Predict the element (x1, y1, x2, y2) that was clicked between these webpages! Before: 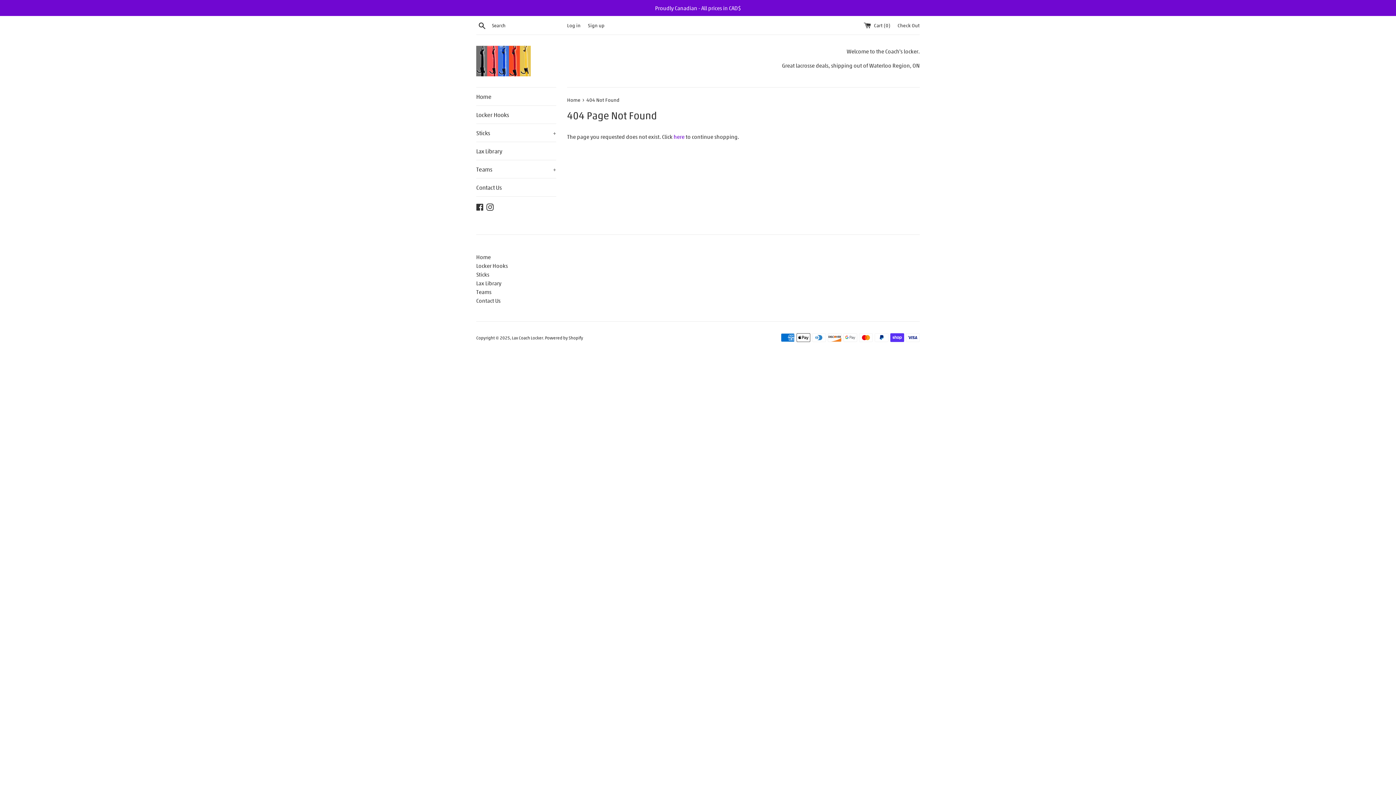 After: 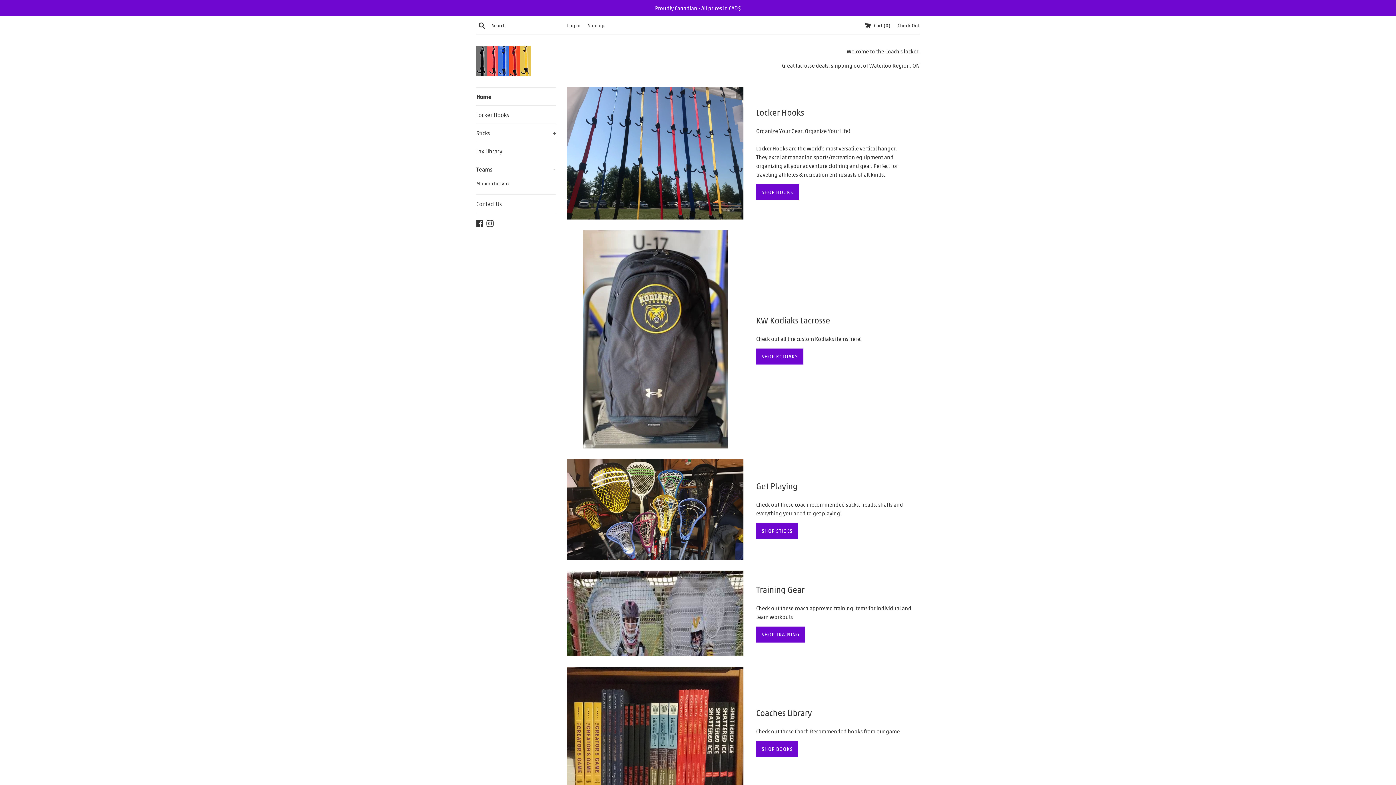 Action: label: Teams bbox: (476, 288, 491, 295)